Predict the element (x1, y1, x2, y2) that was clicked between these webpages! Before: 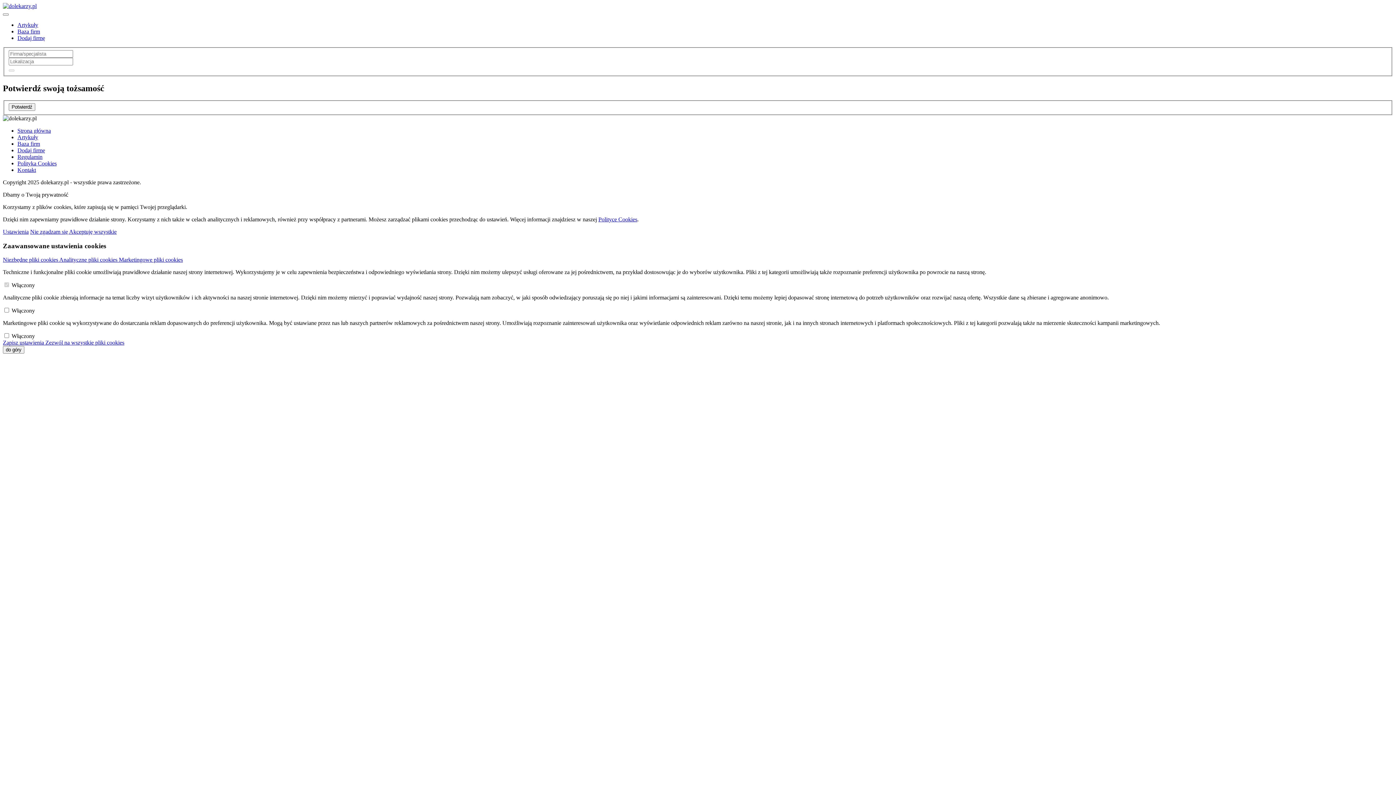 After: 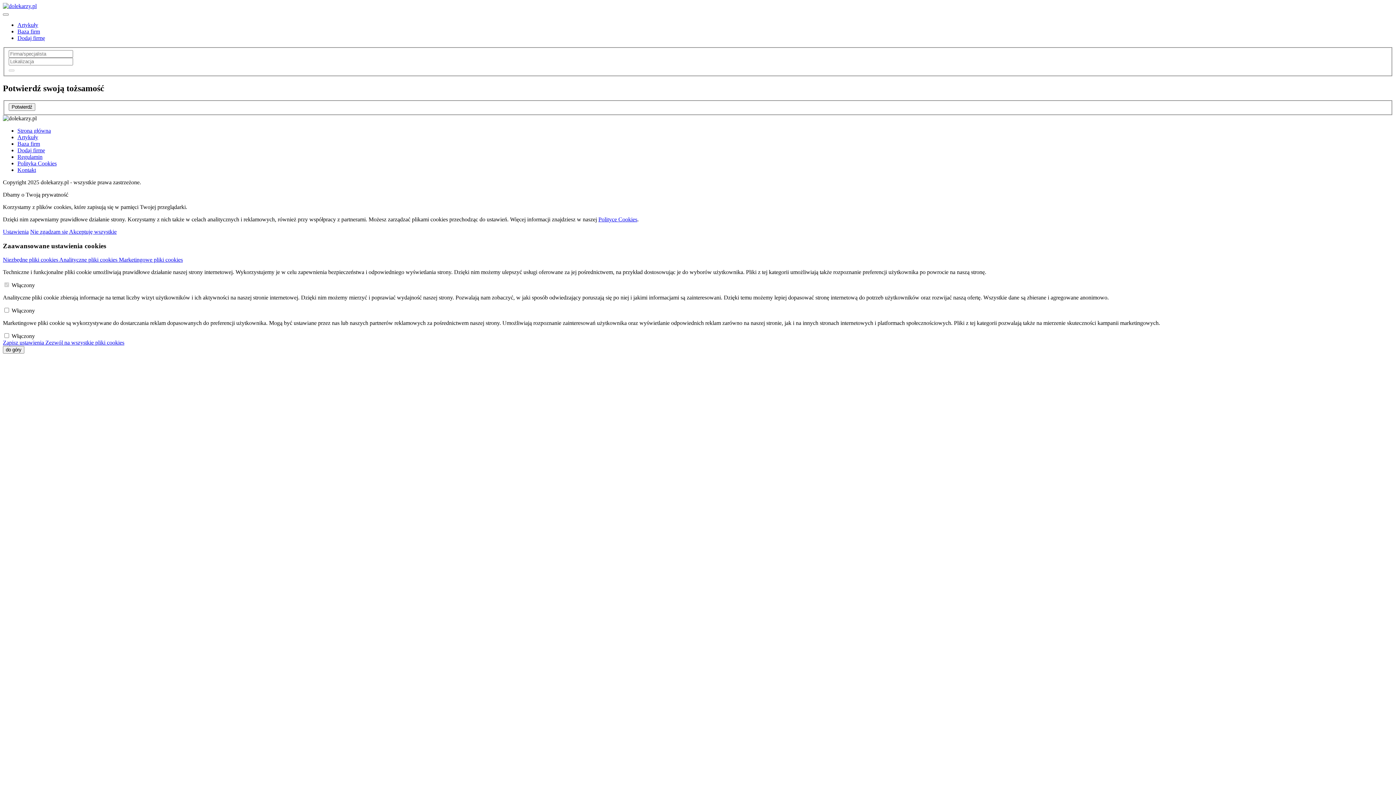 Action: label: Potwierdź bbox: (8, 103, 35, 110)